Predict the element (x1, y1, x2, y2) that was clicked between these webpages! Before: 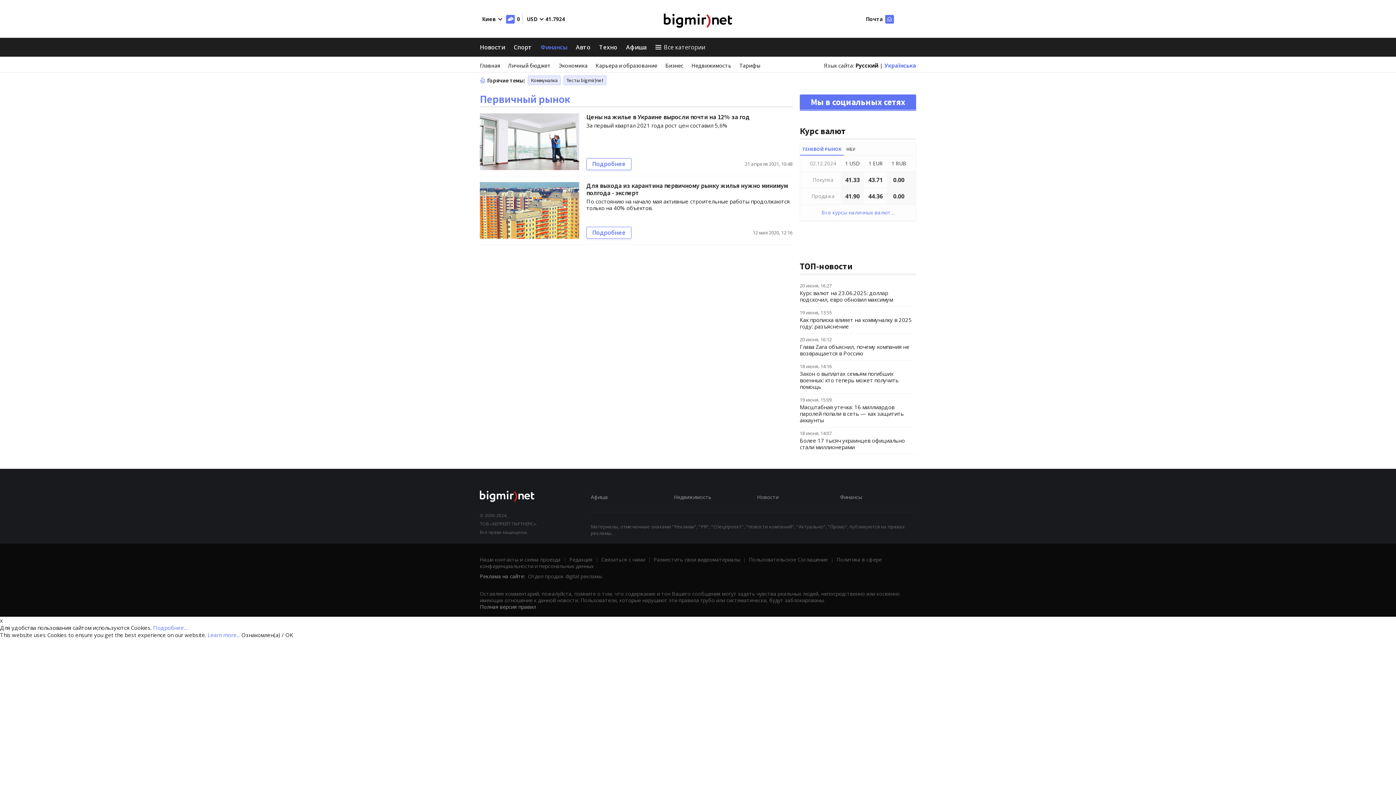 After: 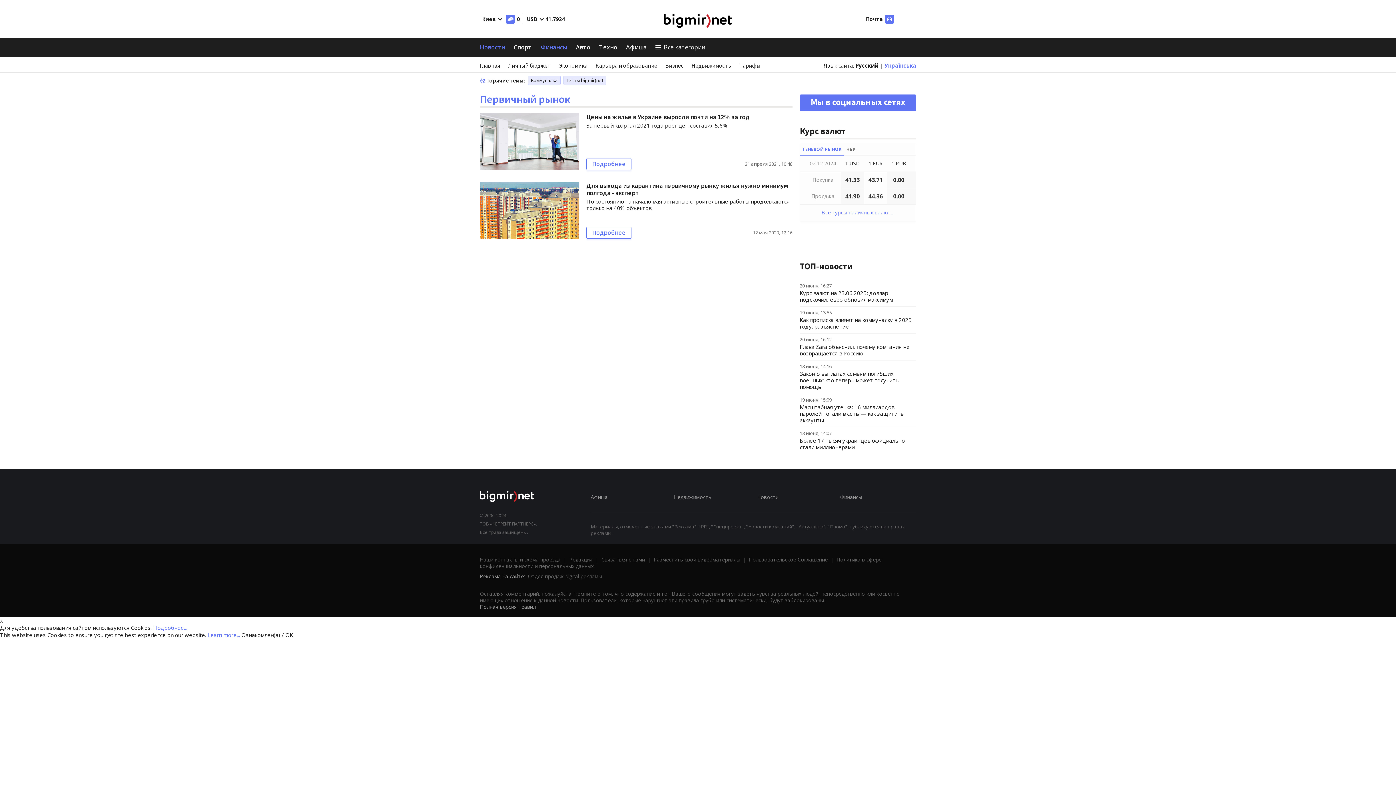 Action: label: Новости bbox: (480, 40, 505, 53)